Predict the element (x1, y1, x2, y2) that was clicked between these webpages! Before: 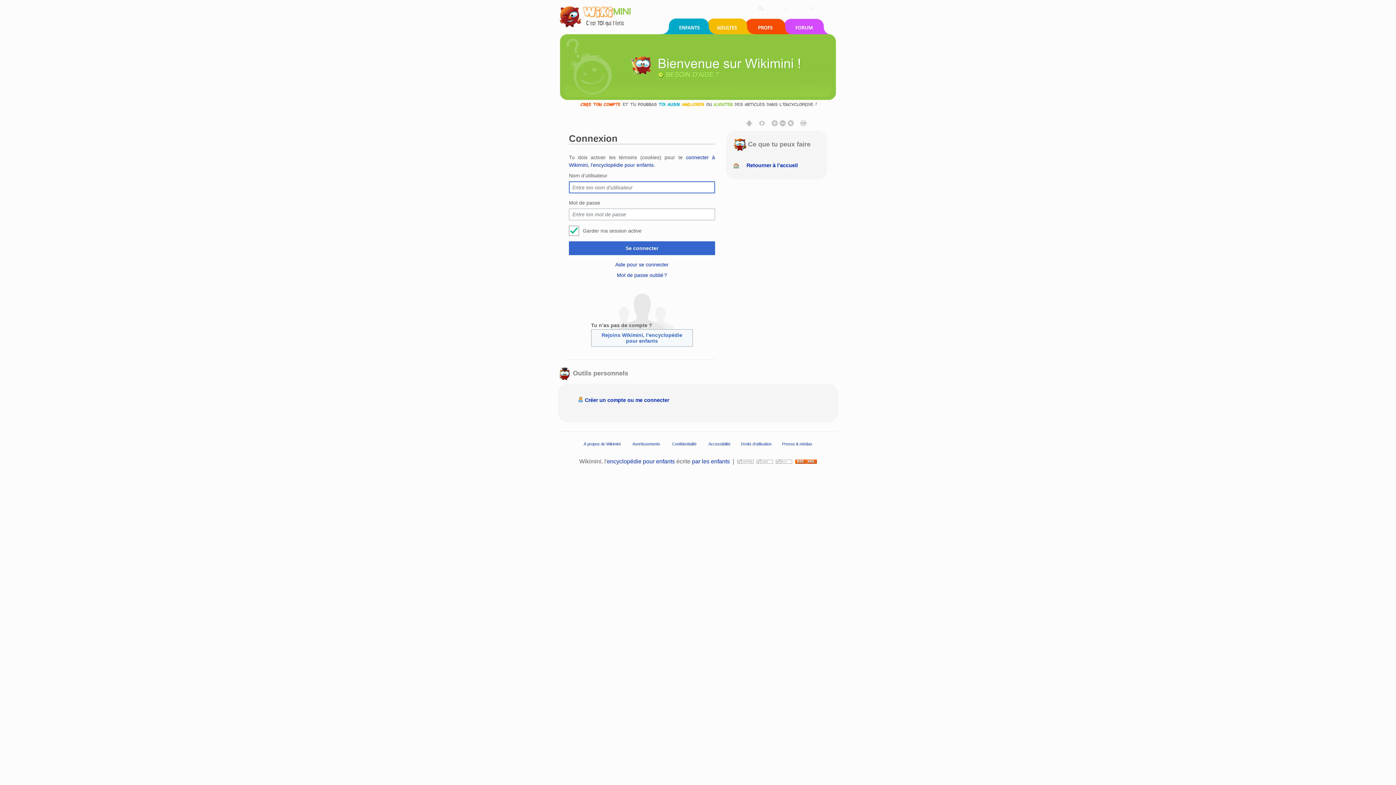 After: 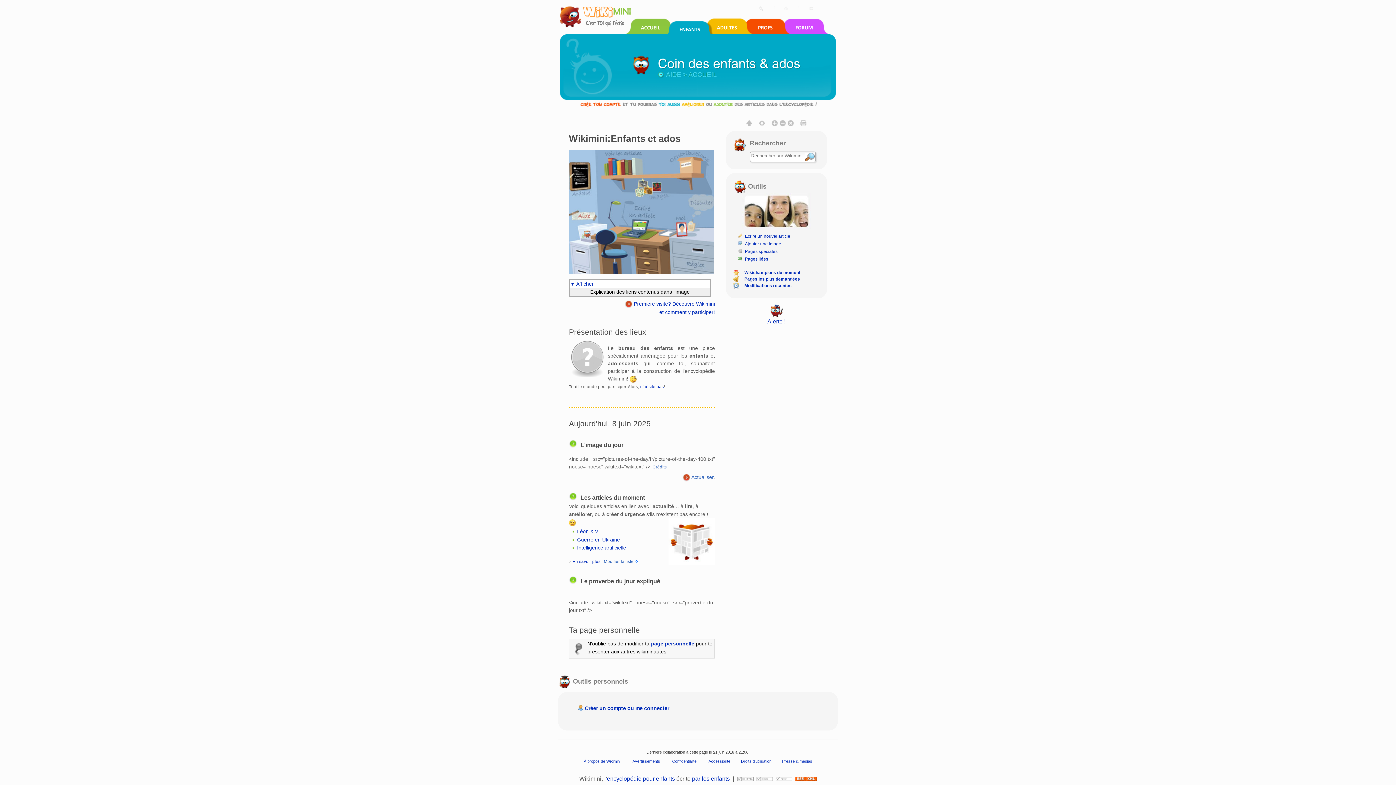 Action: label: par les enfants bbox: (692, 458, 730, 464)